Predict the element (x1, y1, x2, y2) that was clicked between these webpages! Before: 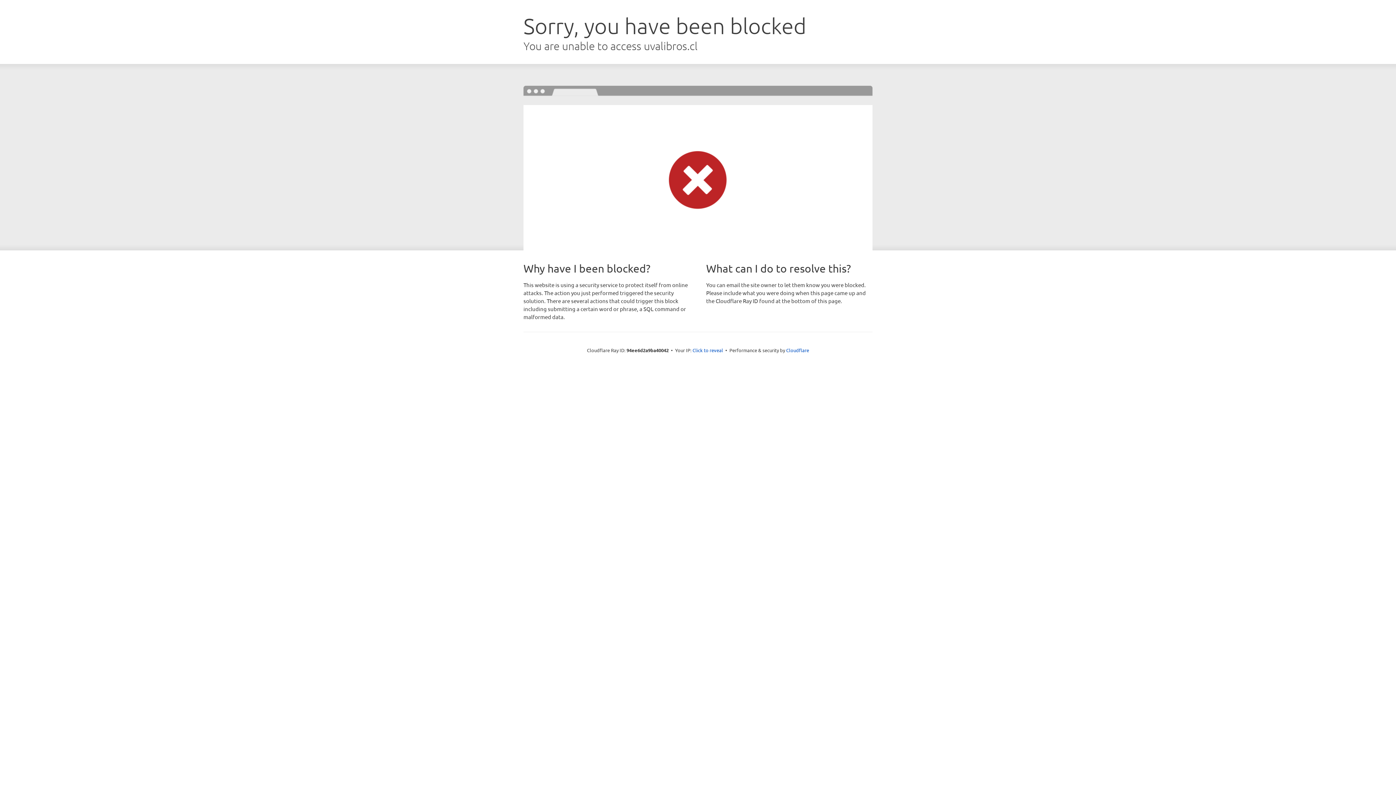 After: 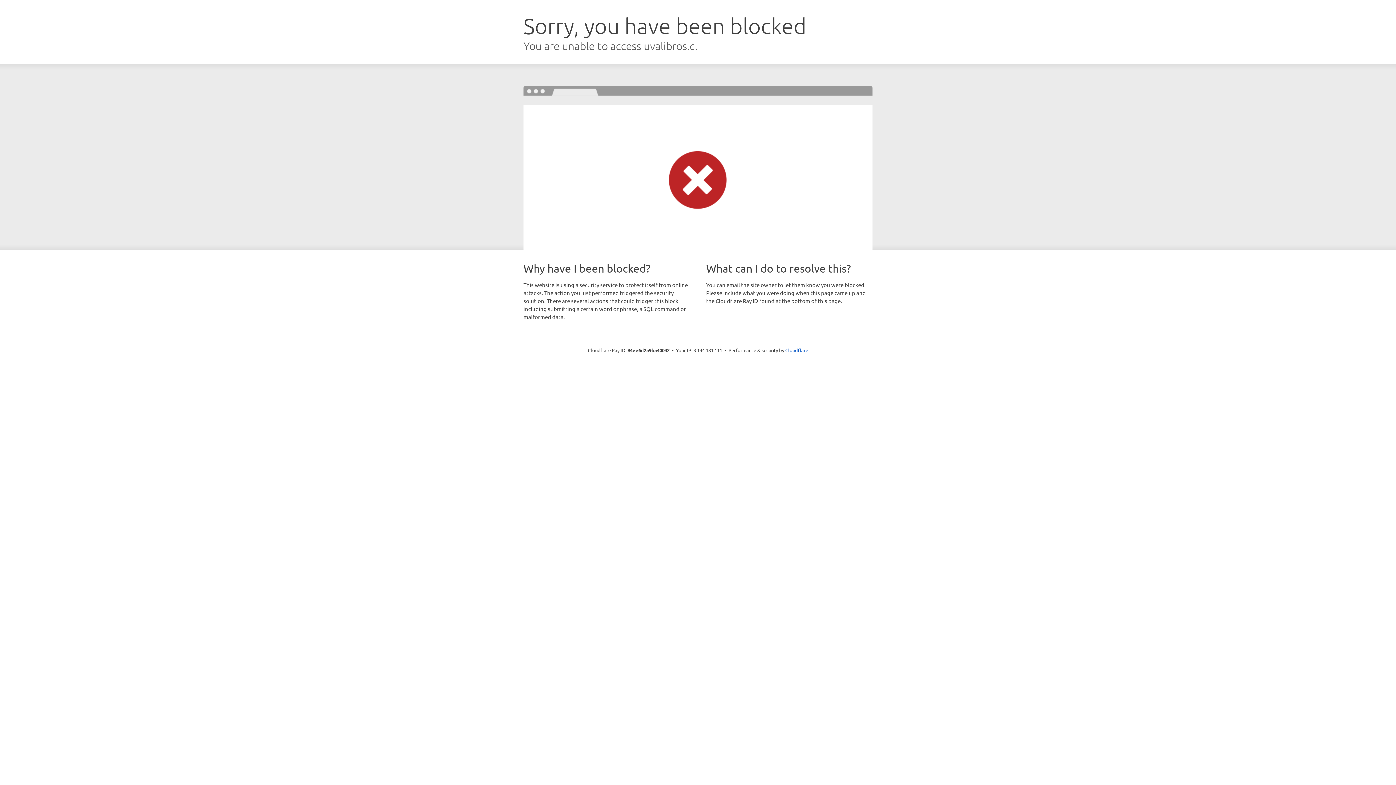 Action: bbox: (692, 346, 723, 353) label: Click to reveal